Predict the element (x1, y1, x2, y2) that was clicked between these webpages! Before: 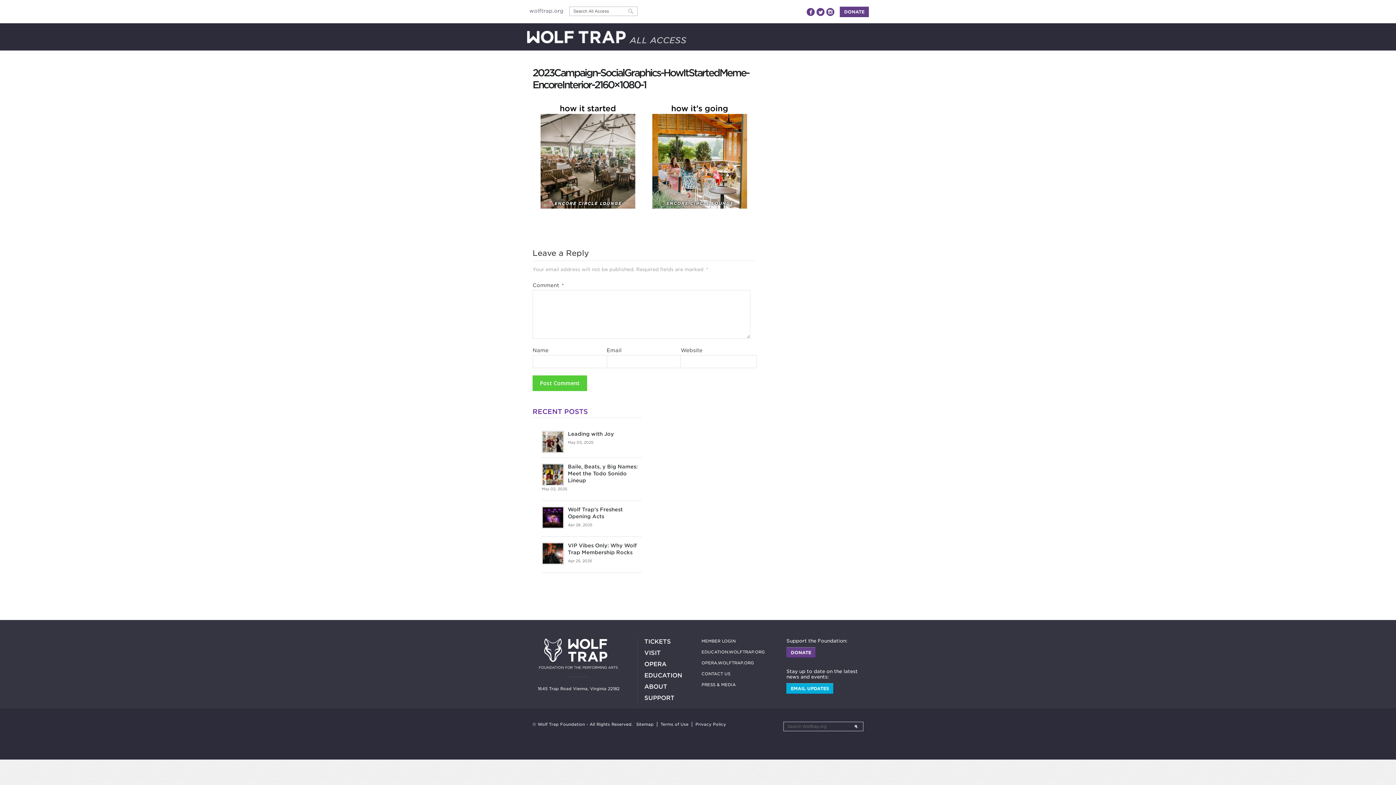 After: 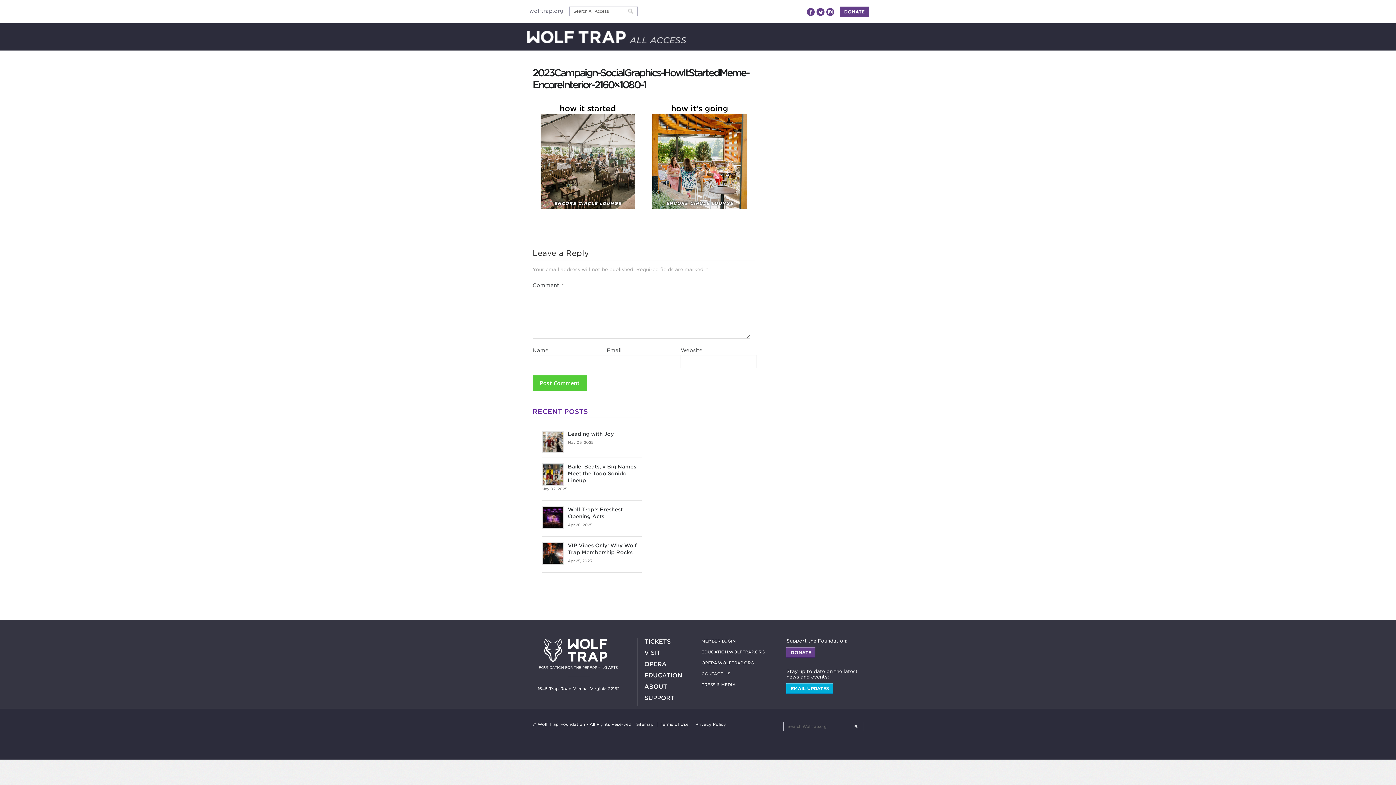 Action: label: CONTACT US bbox: (701, 671, 730, 676)